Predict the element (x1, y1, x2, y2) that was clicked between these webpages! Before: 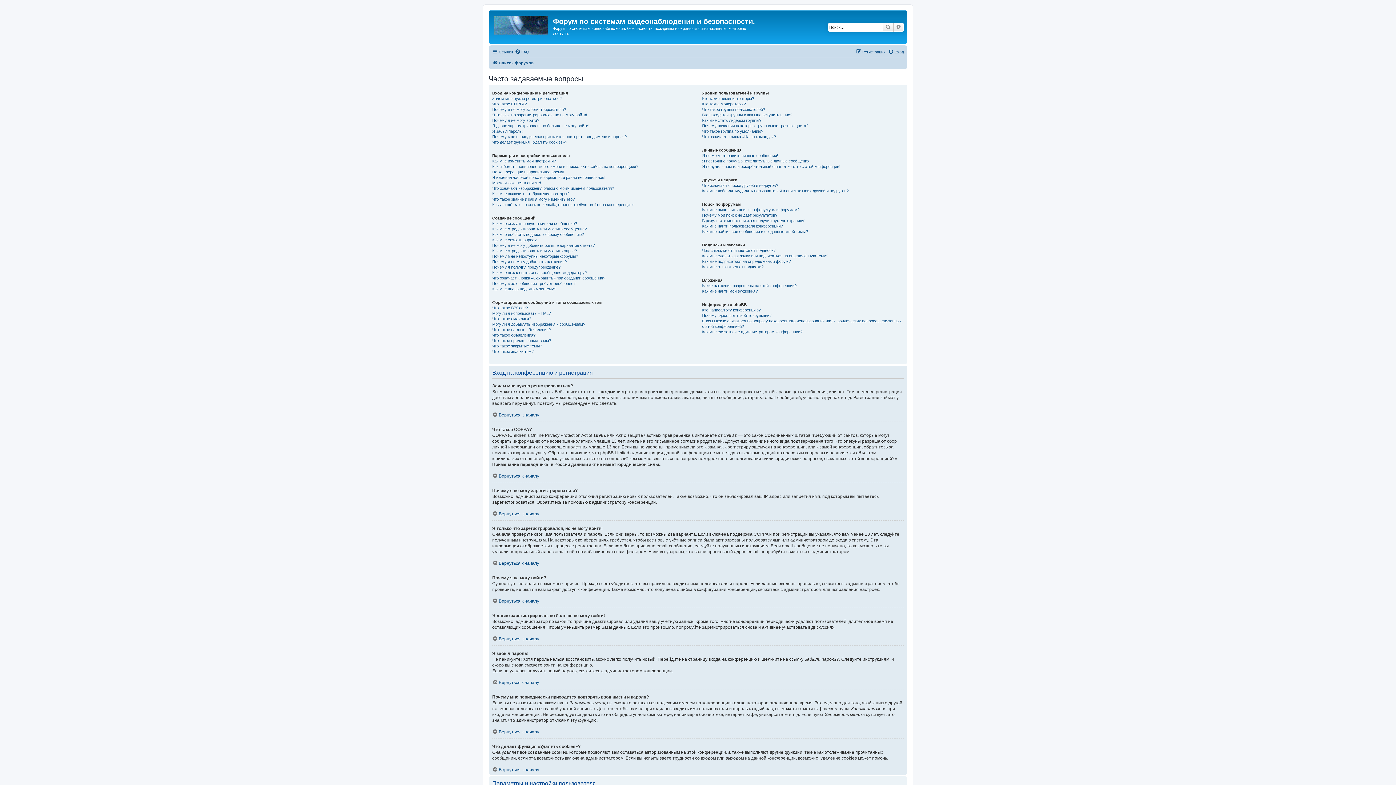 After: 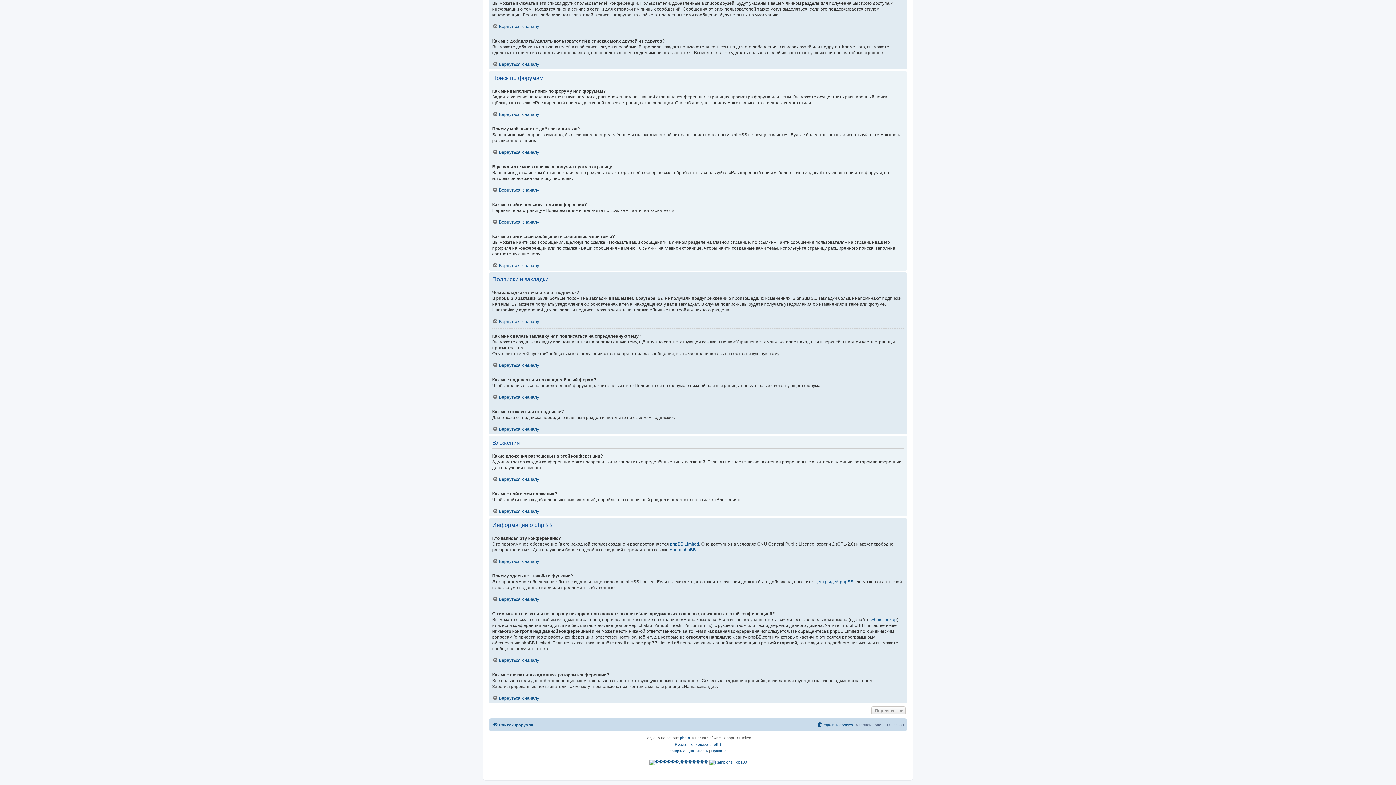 Action: bbox: (702, 318, 904, 329) label: С кем можно связаться по вопросу некорректного использования и/или юридических вопросов, связанных с этой конференцией?